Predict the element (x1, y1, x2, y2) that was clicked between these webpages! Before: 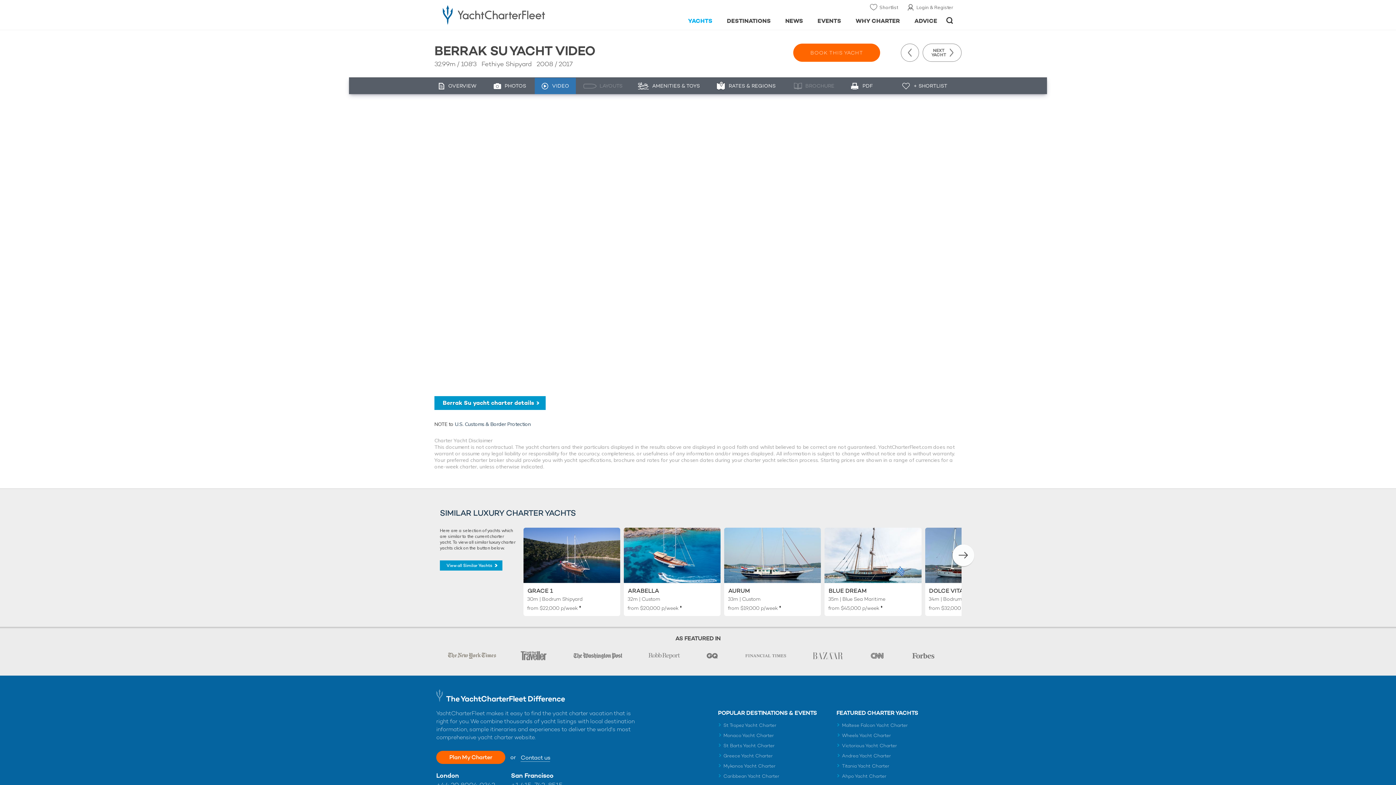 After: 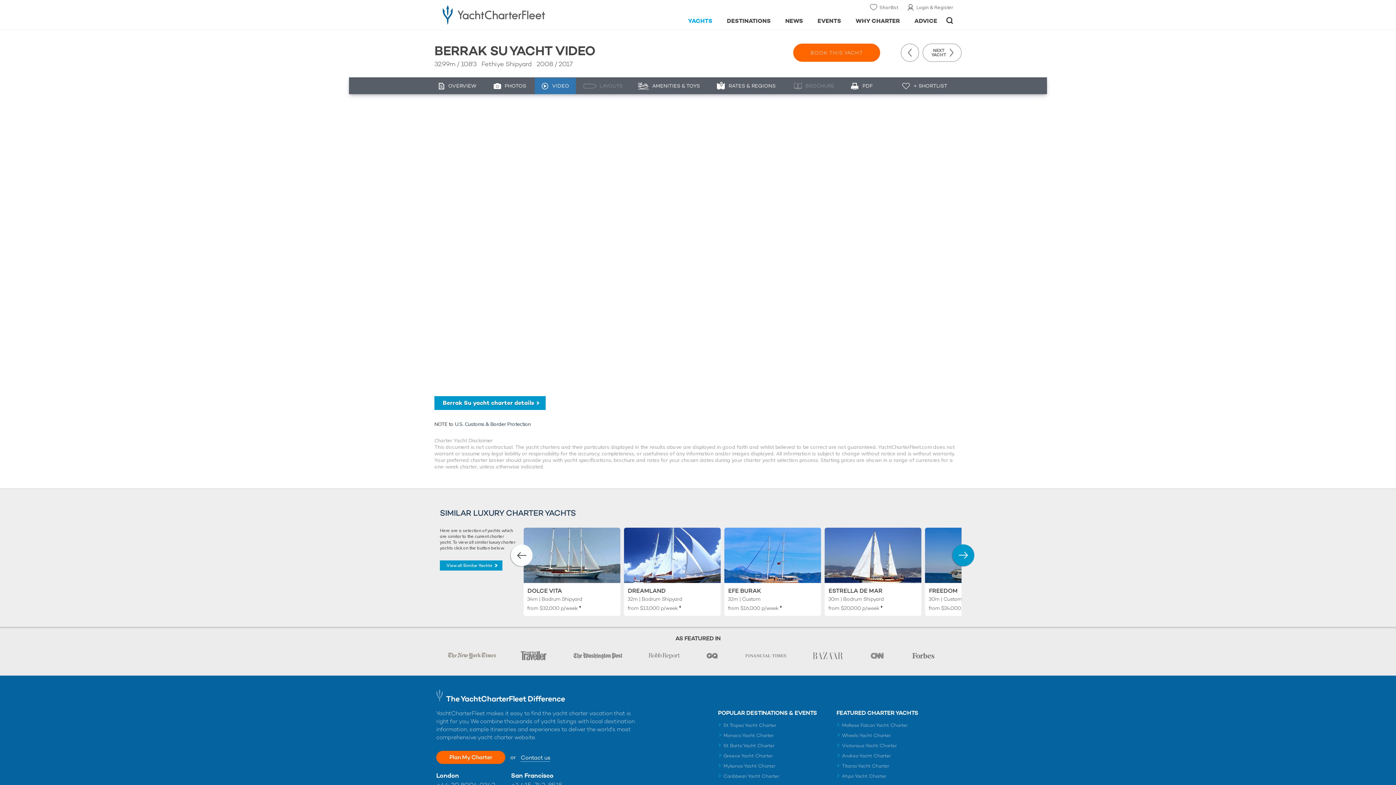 Action: label: Next slide bbox: (952, 544, 974, 566)